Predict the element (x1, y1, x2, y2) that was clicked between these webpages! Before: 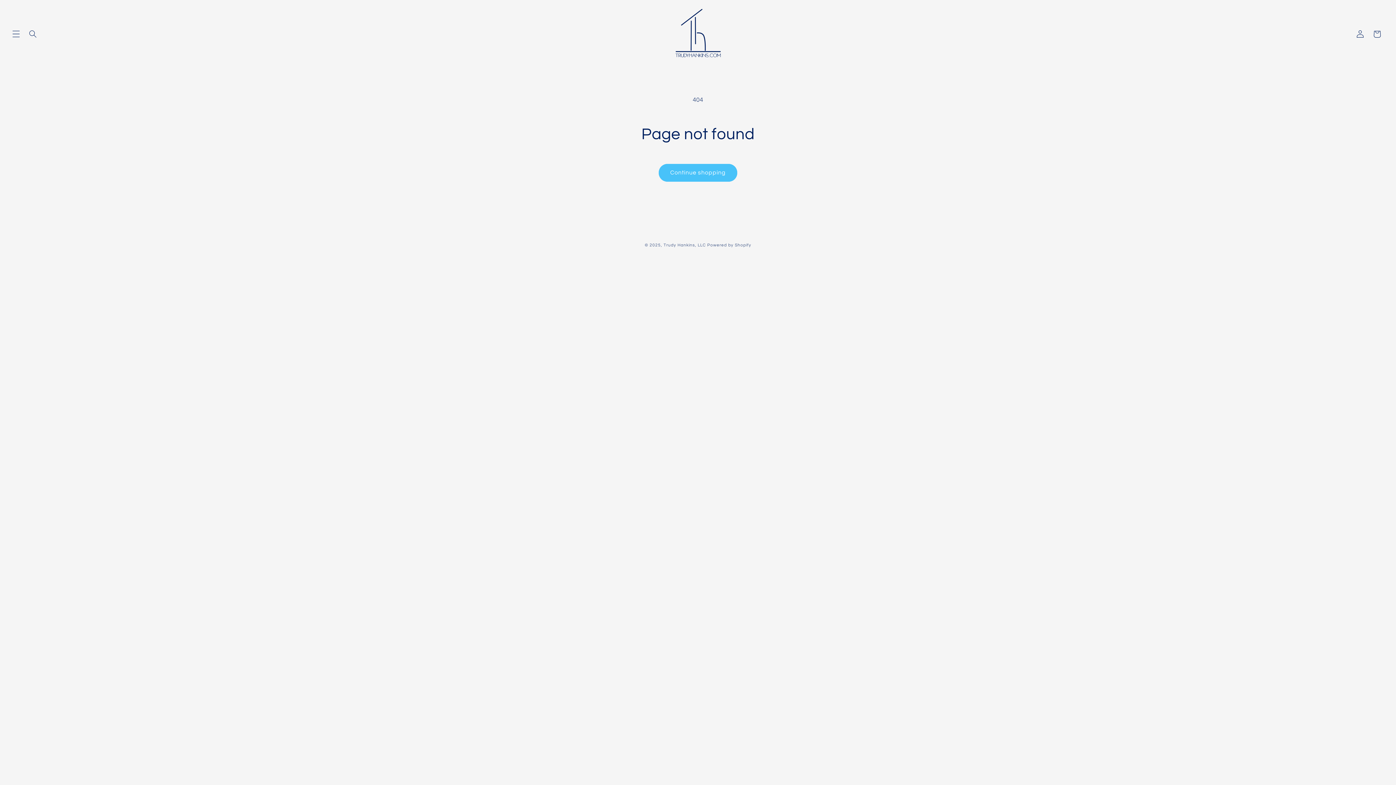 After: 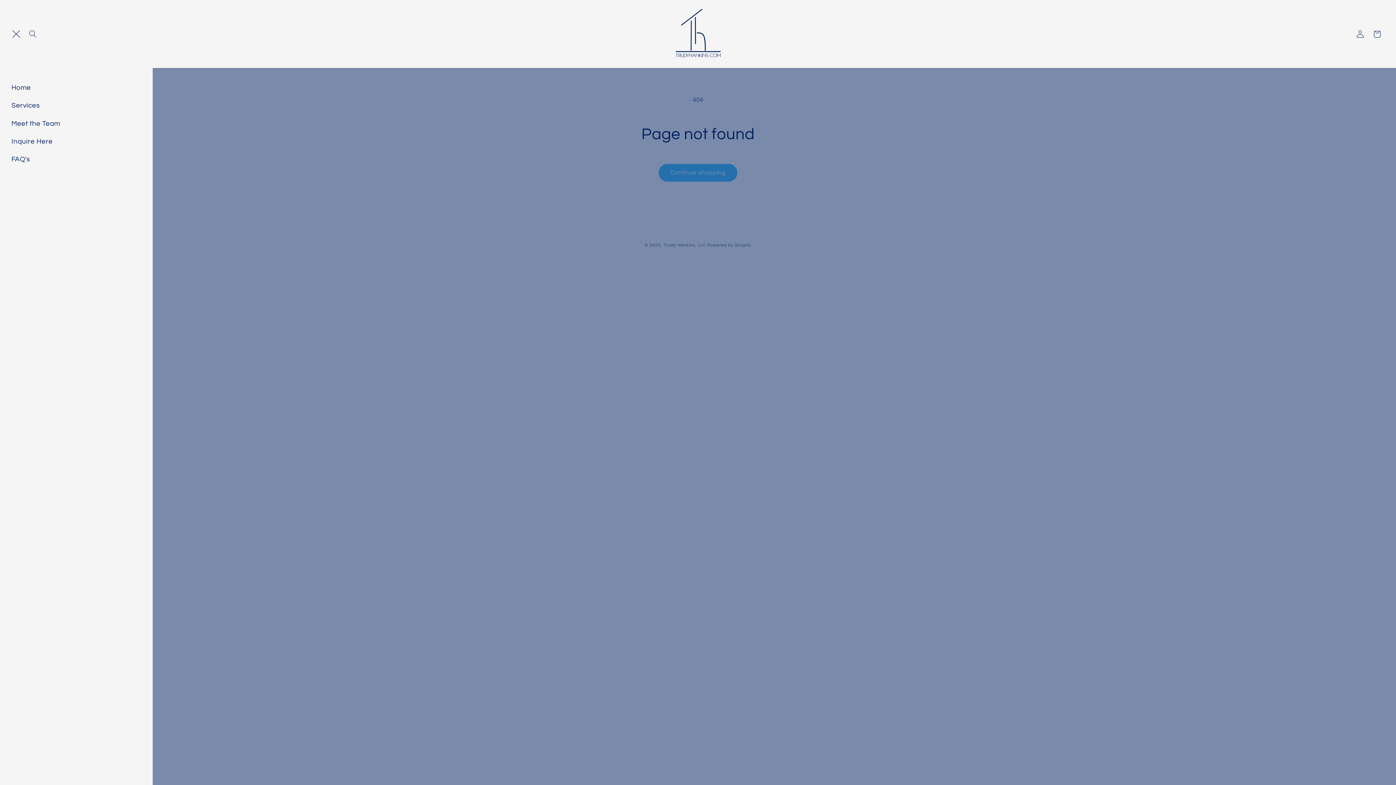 Action: bbox: (7, 25, 24, 42) label: Menu